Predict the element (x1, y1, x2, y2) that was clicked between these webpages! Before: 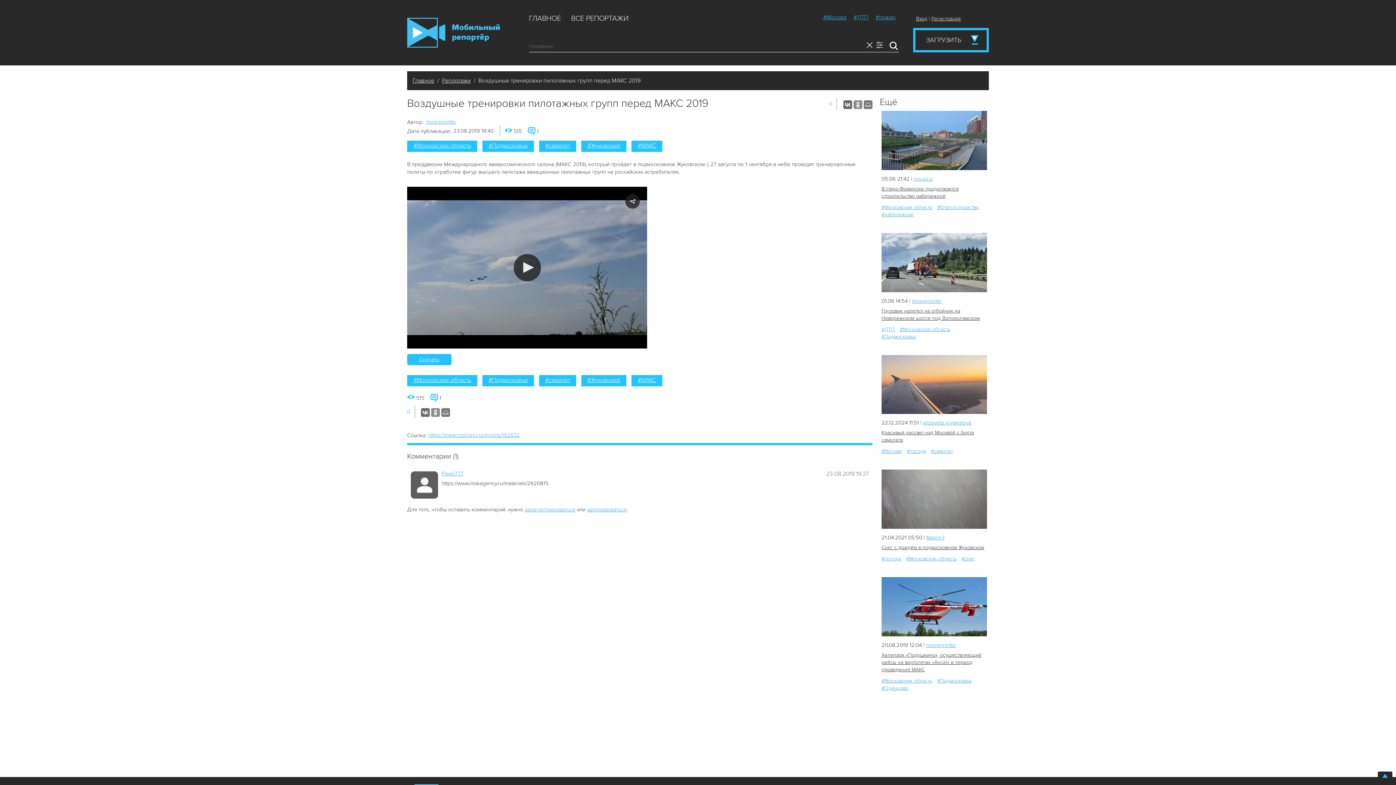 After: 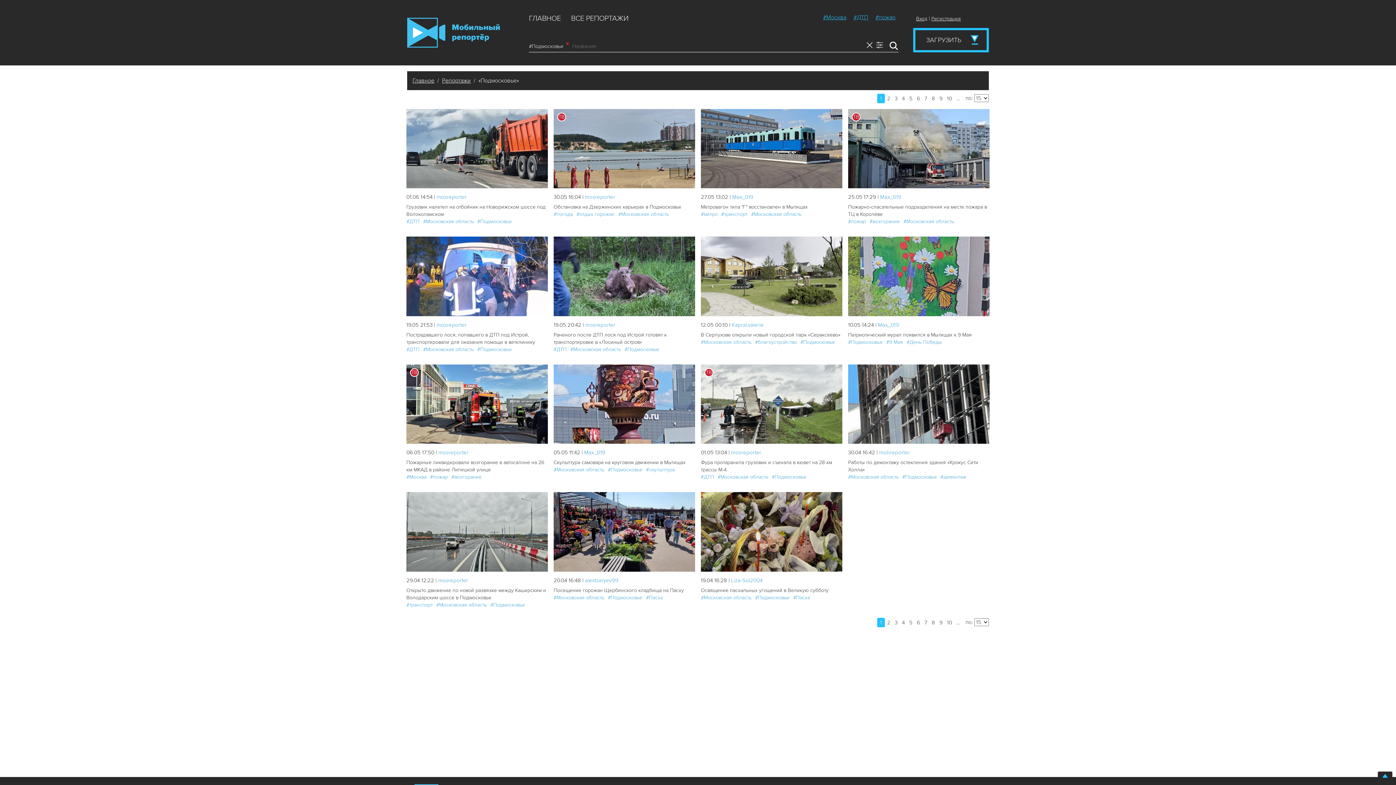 Action: label: #Подмосковье bbox: (482, 375, 534, 386)